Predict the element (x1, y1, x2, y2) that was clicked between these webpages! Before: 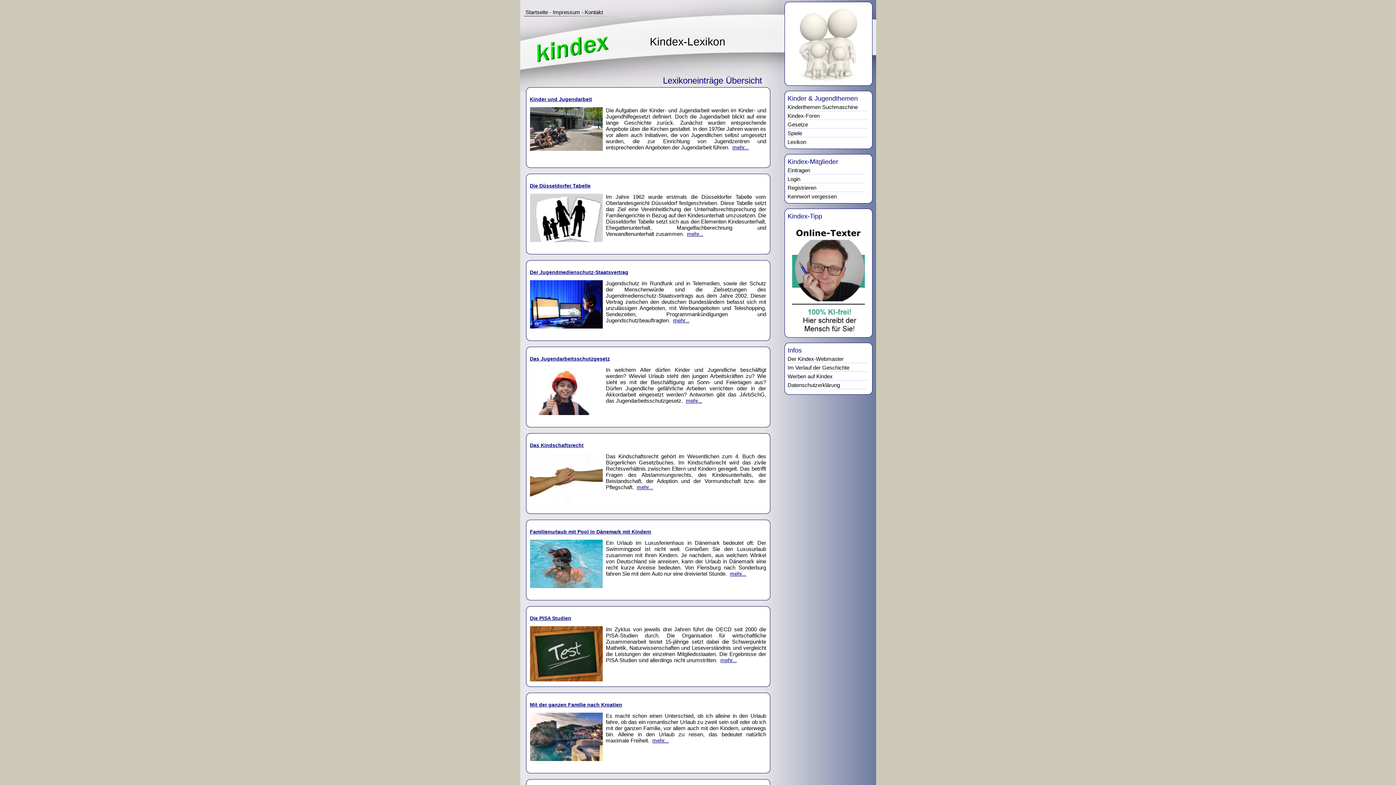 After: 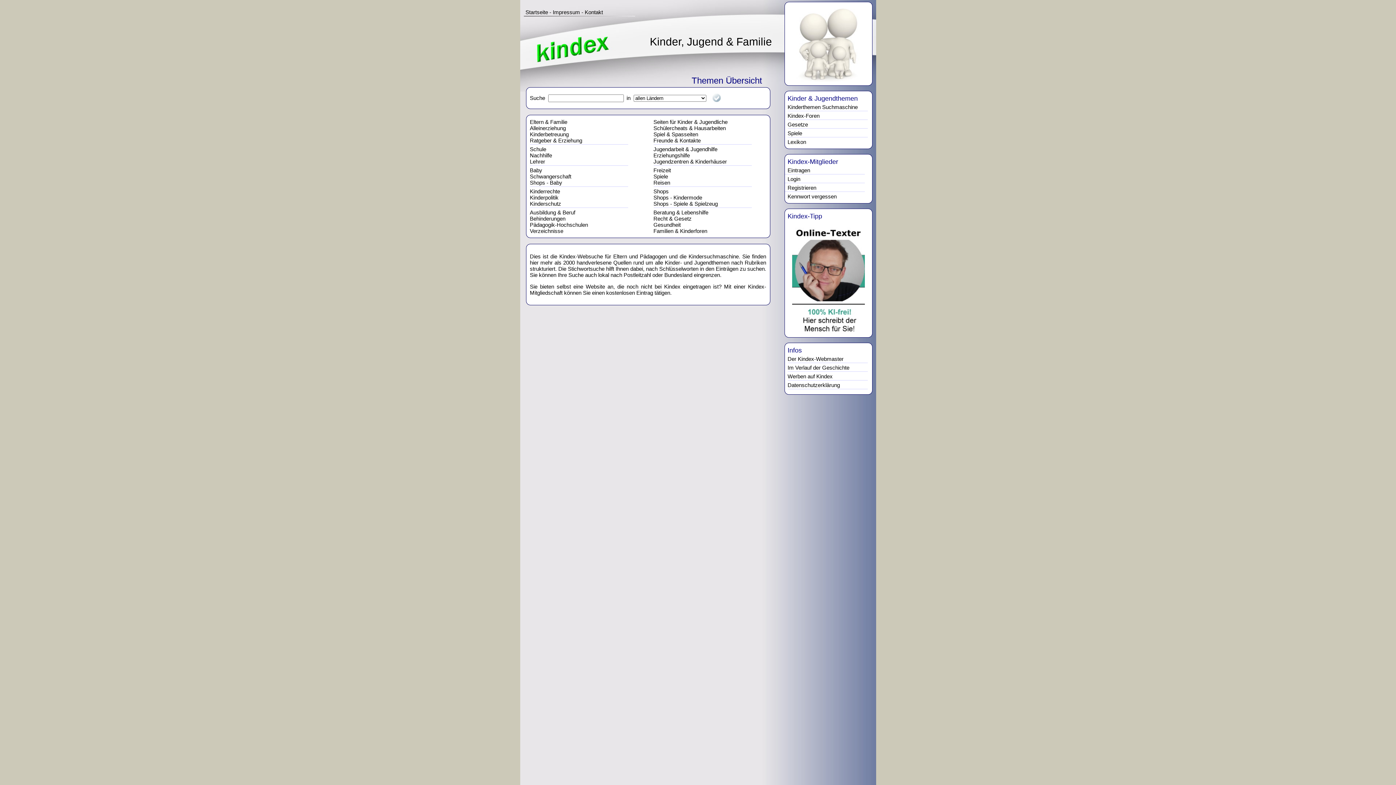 Action: bbox: (787, 104, 858, 110) label: Kinderthemen Suchmaschine